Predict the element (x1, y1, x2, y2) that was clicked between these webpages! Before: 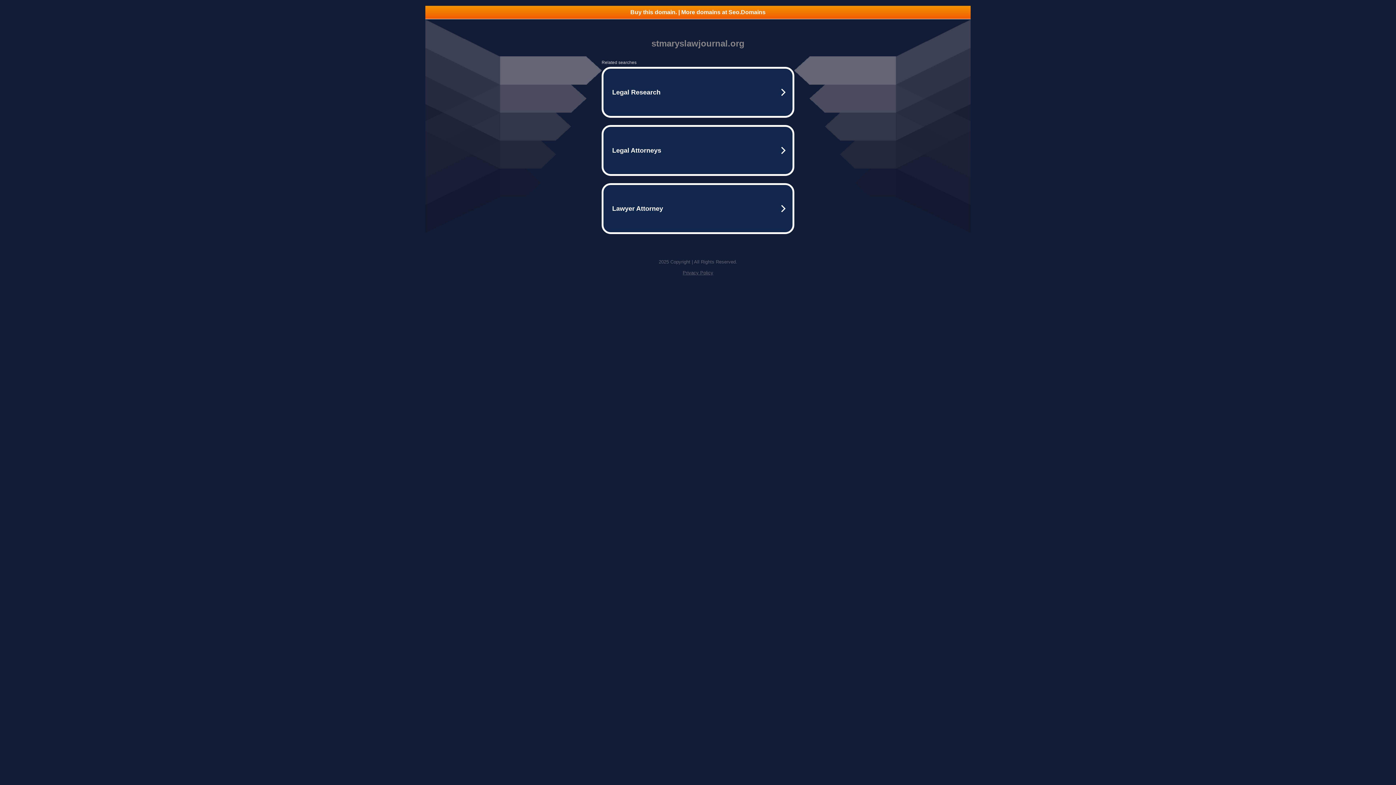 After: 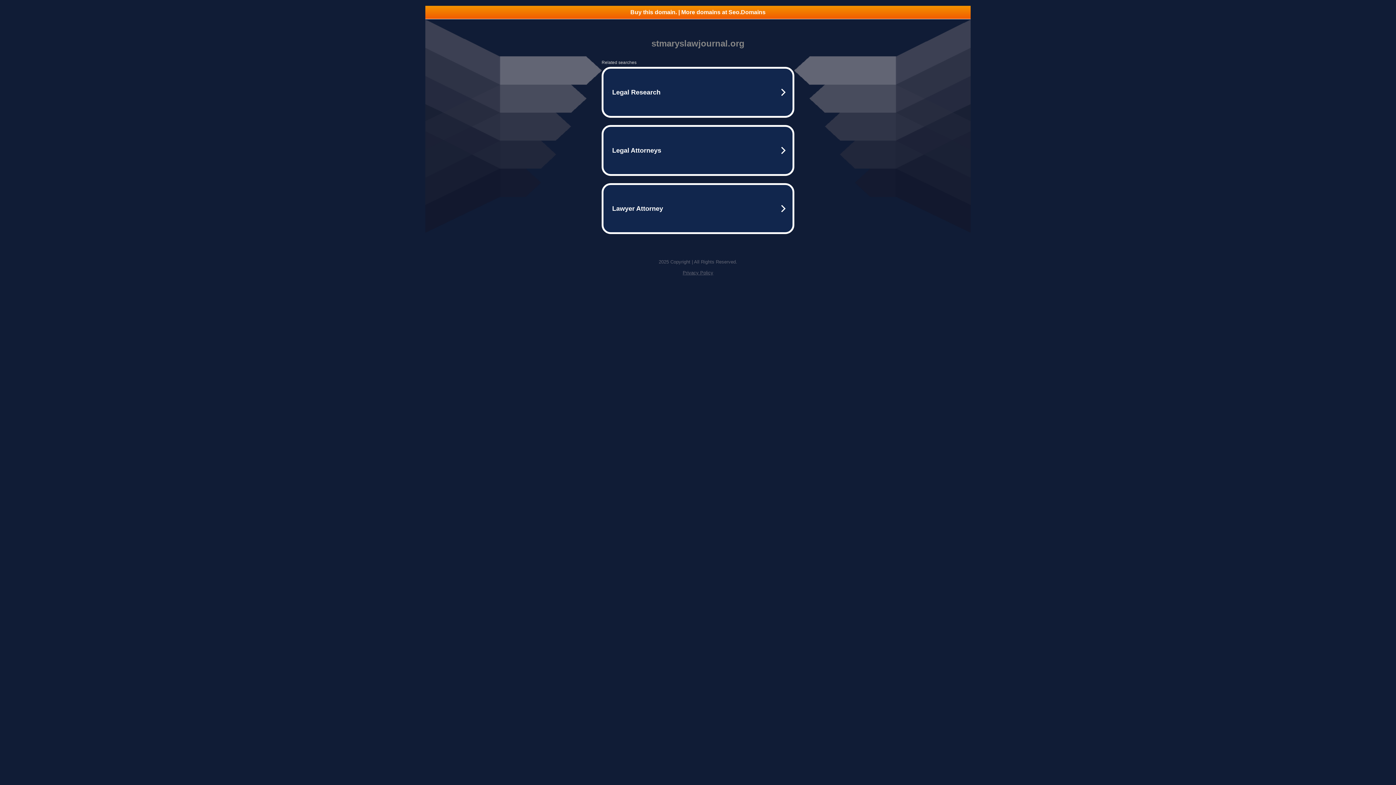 Action: bbox: (682, 270, 713, 275) label: Privacy Policy